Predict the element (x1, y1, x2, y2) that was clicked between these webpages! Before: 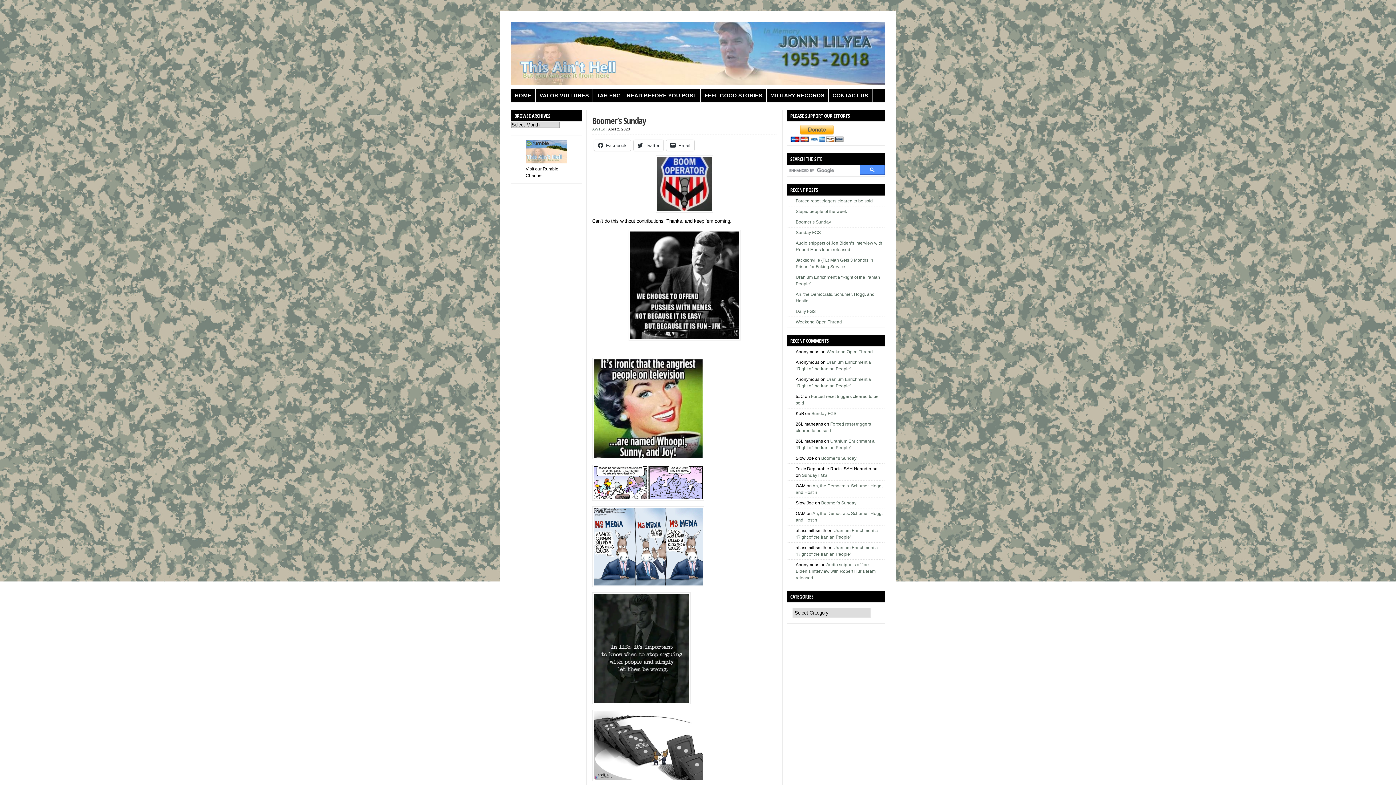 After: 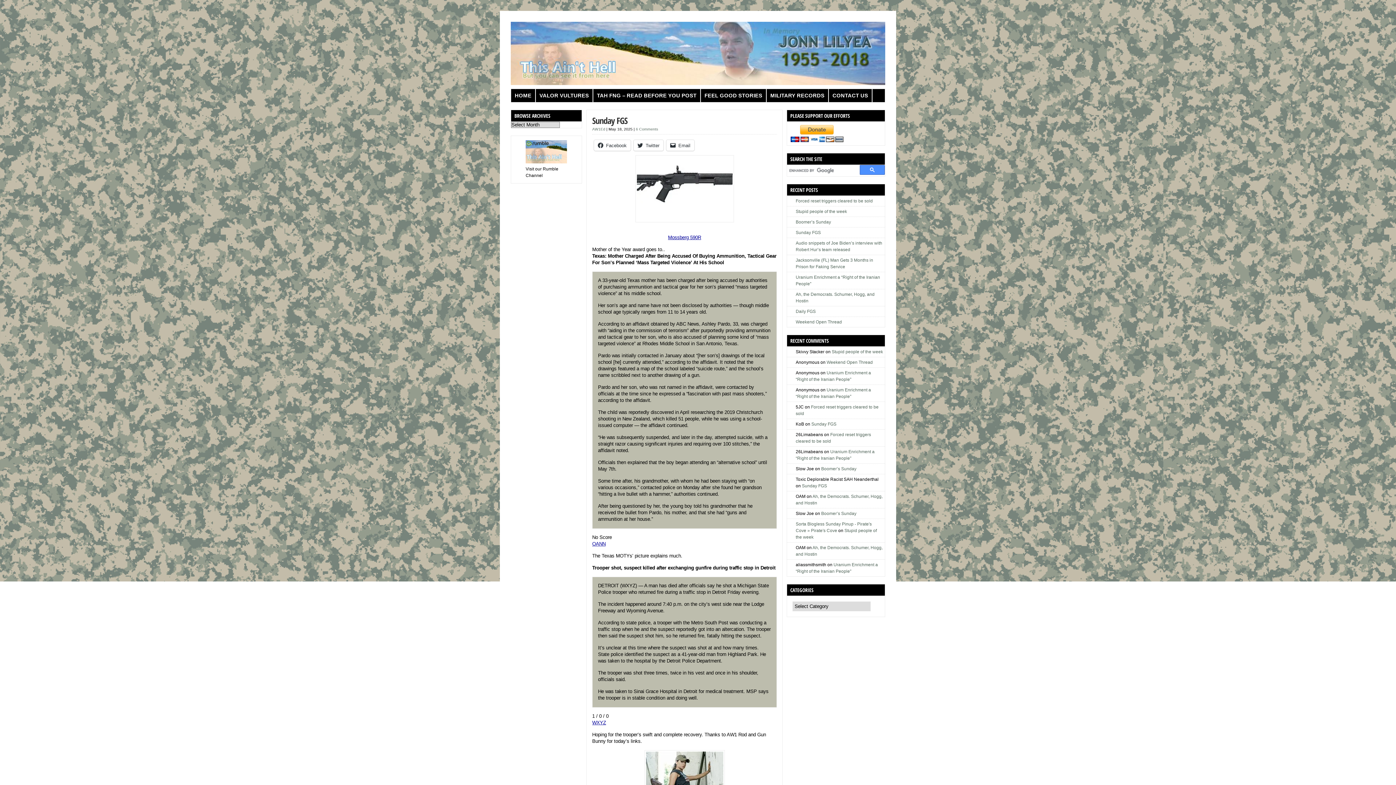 Action: bbox: (795, 230, 821, 235) label: Sunday FGS